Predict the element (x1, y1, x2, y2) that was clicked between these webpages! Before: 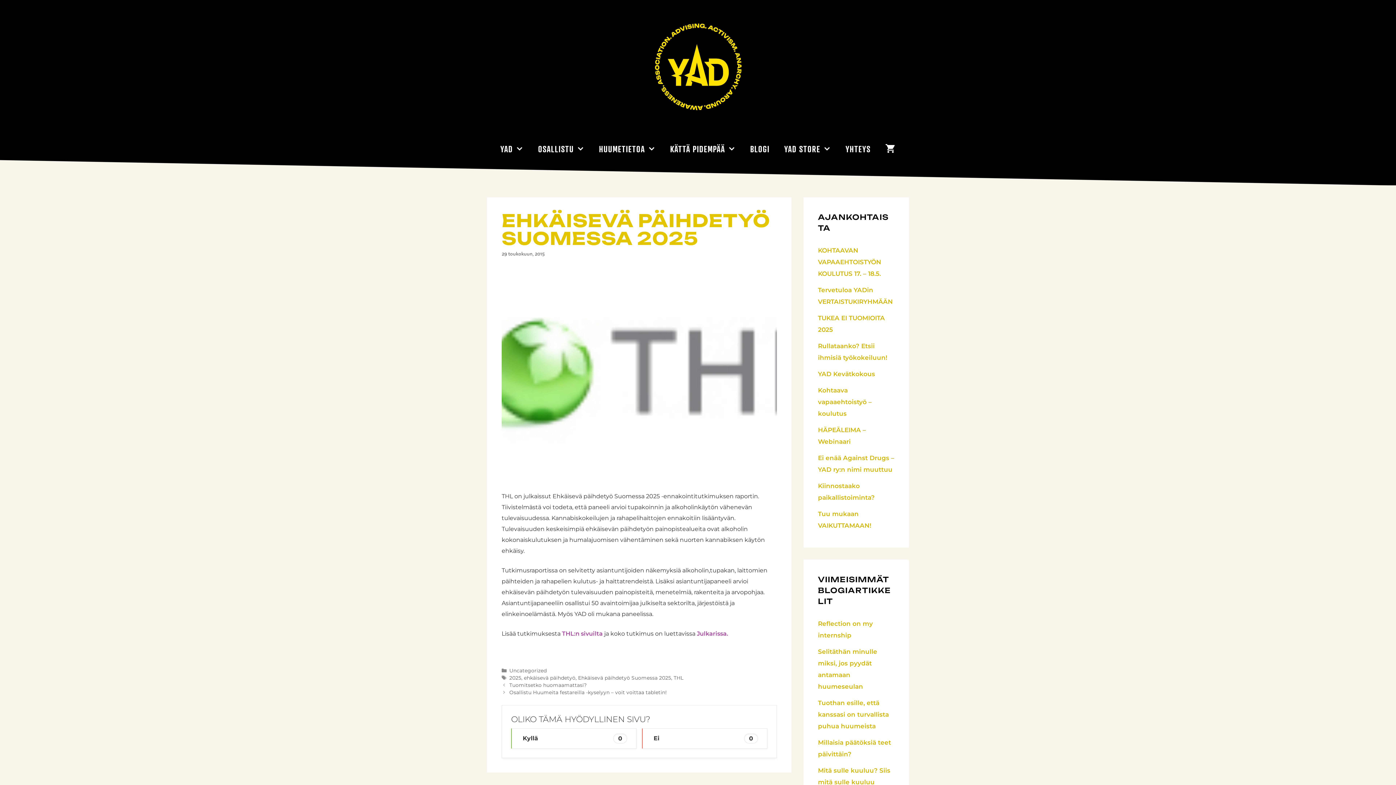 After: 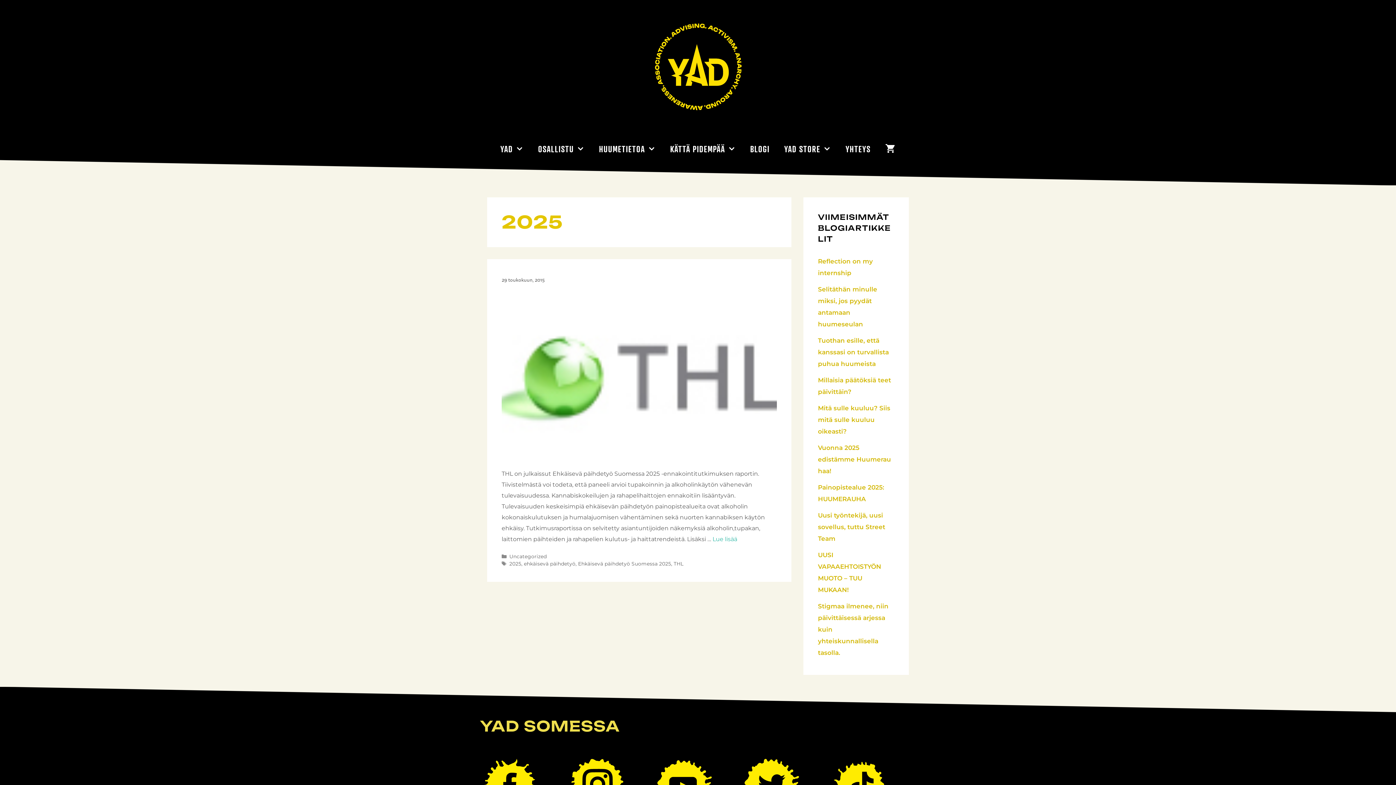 Action: bbox: (509, 675, 521, 680) label: 2025